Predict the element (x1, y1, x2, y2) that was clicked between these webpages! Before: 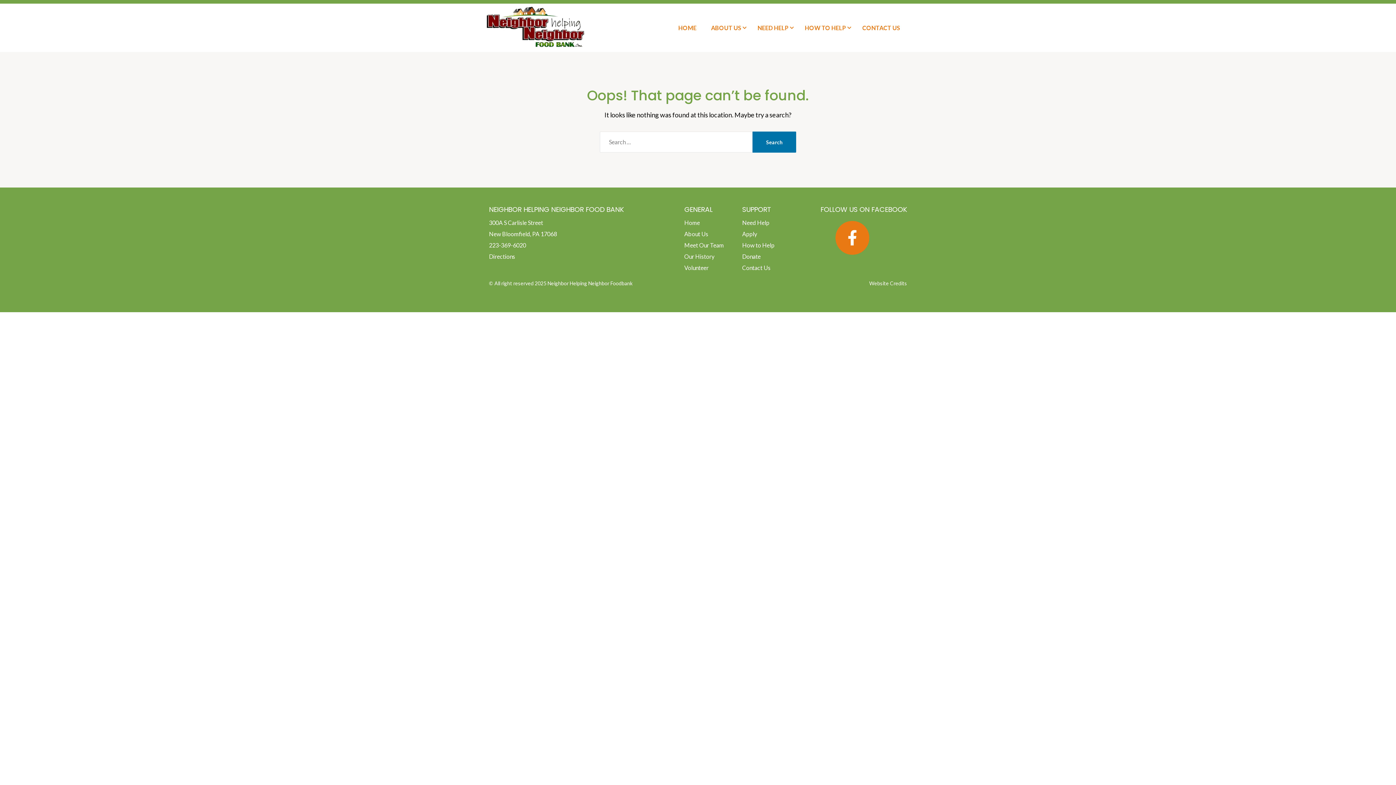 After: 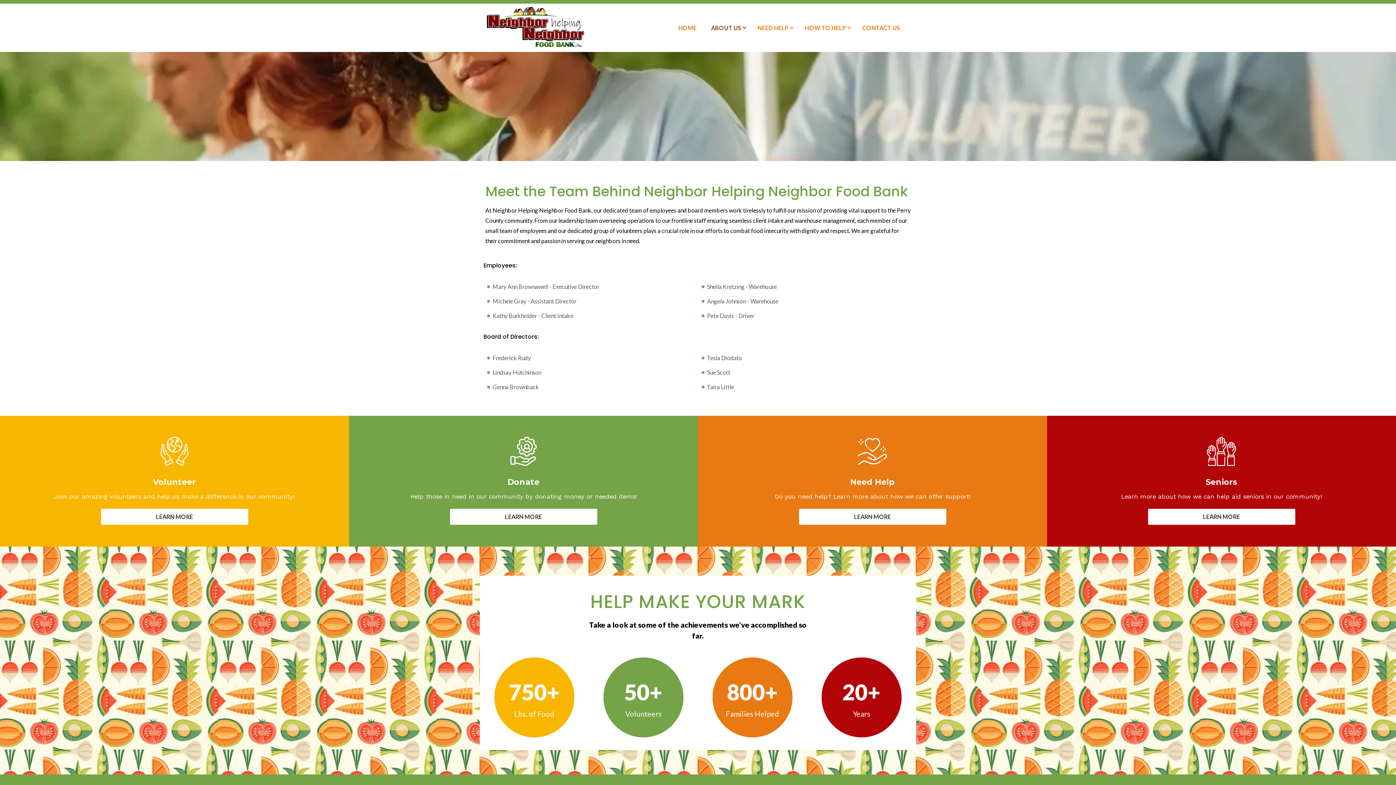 Action: label: Meet Our Team bbox: (684, 241, 735, 249)